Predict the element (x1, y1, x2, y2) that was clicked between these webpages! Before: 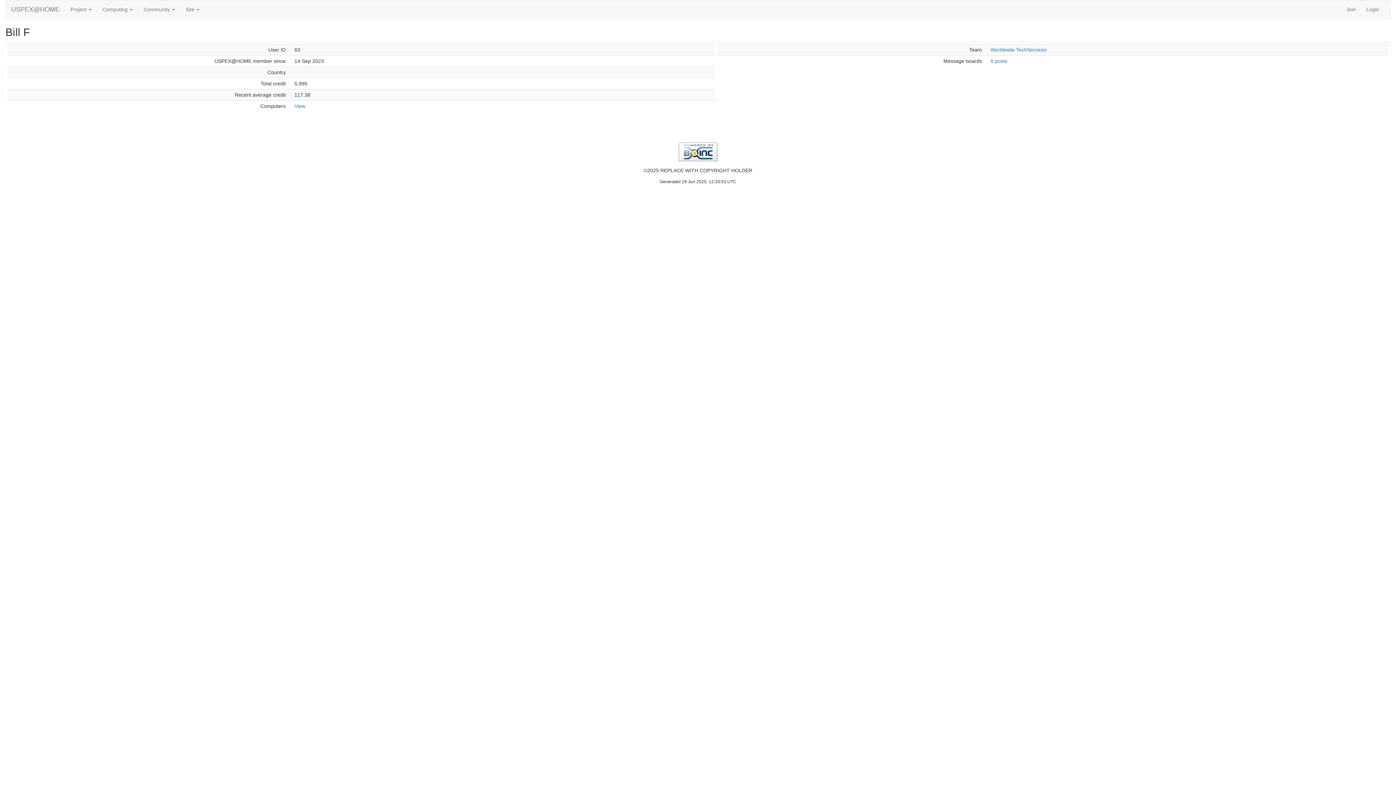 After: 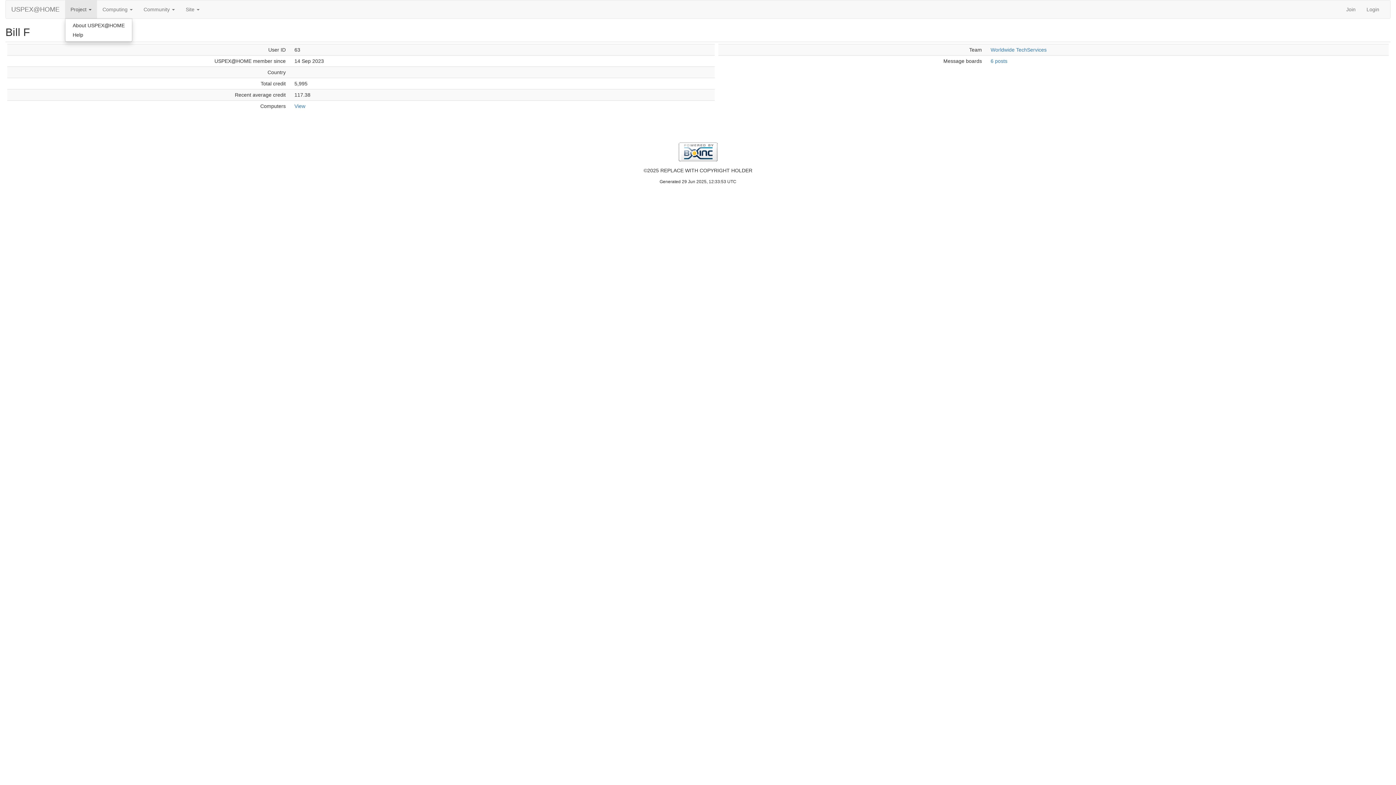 Action: label: Project  bbox: (65, 0, 97, 18)